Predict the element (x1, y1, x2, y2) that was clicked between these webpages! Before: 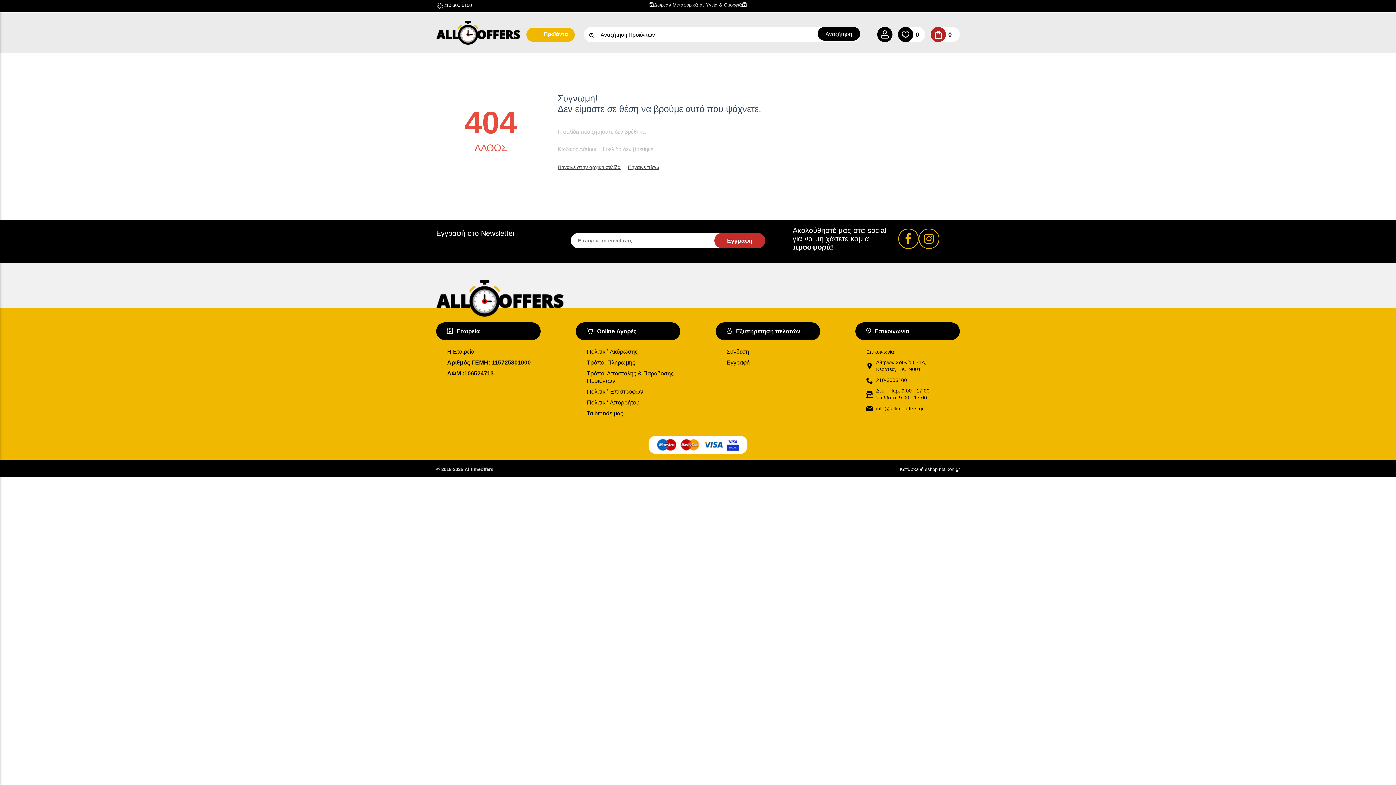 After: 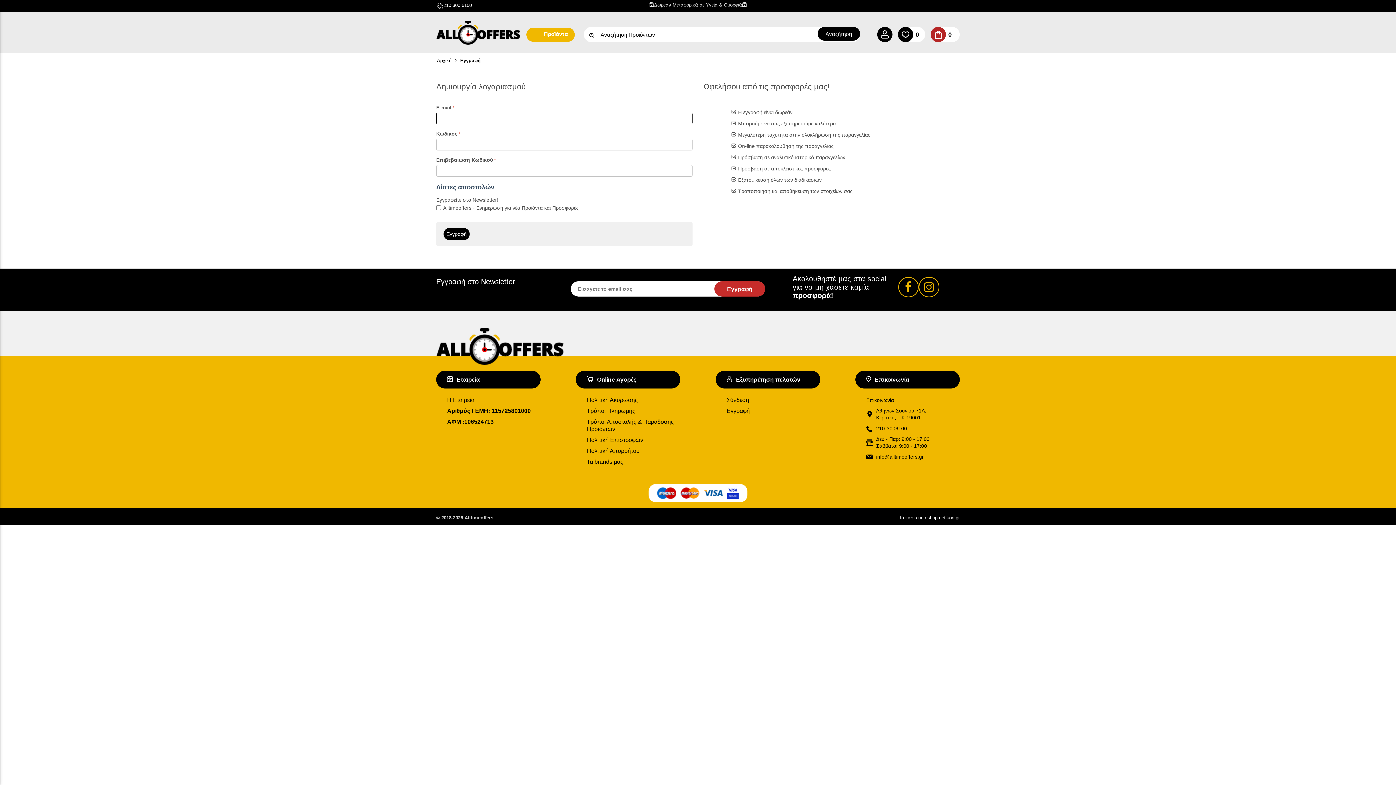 Action: label: Εγγραφή bbox: (726, 360, 750, 365)